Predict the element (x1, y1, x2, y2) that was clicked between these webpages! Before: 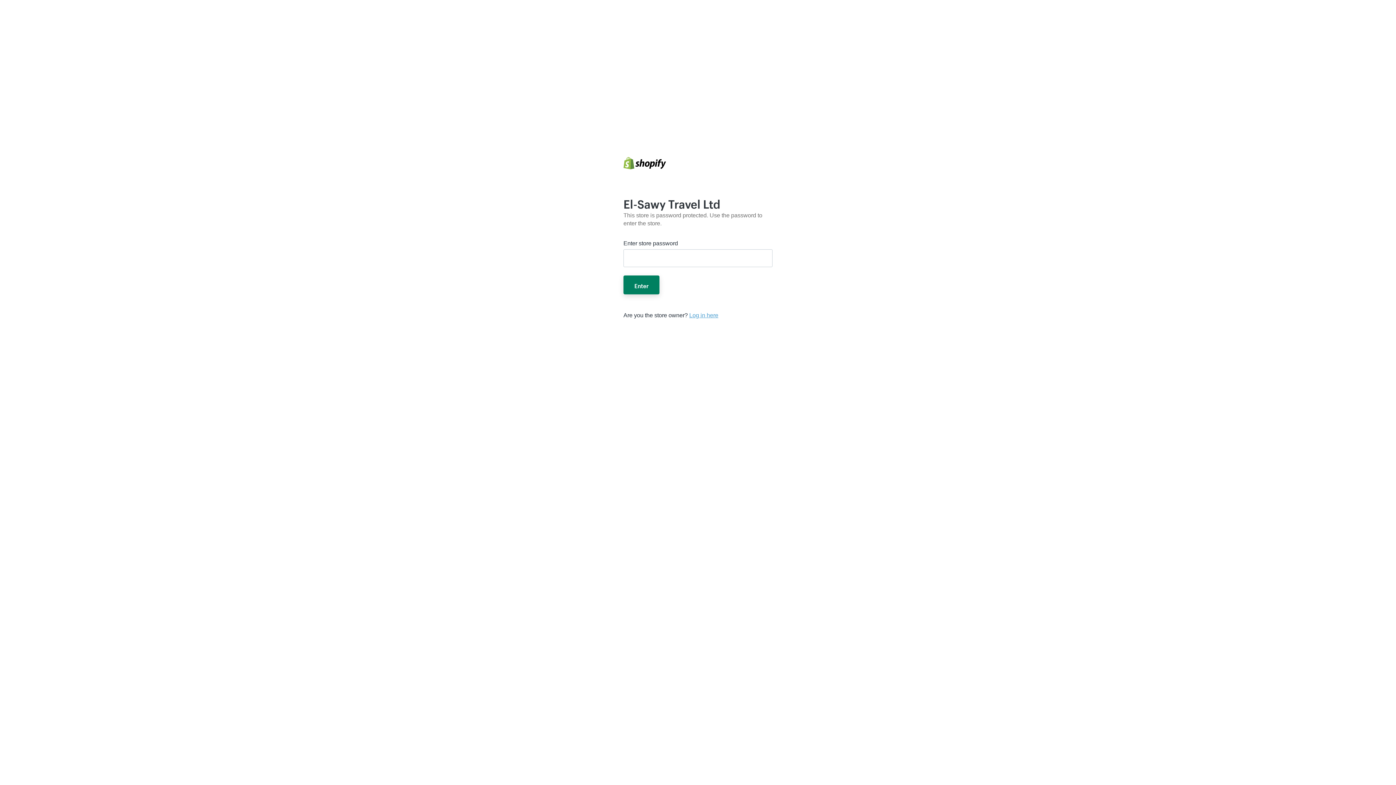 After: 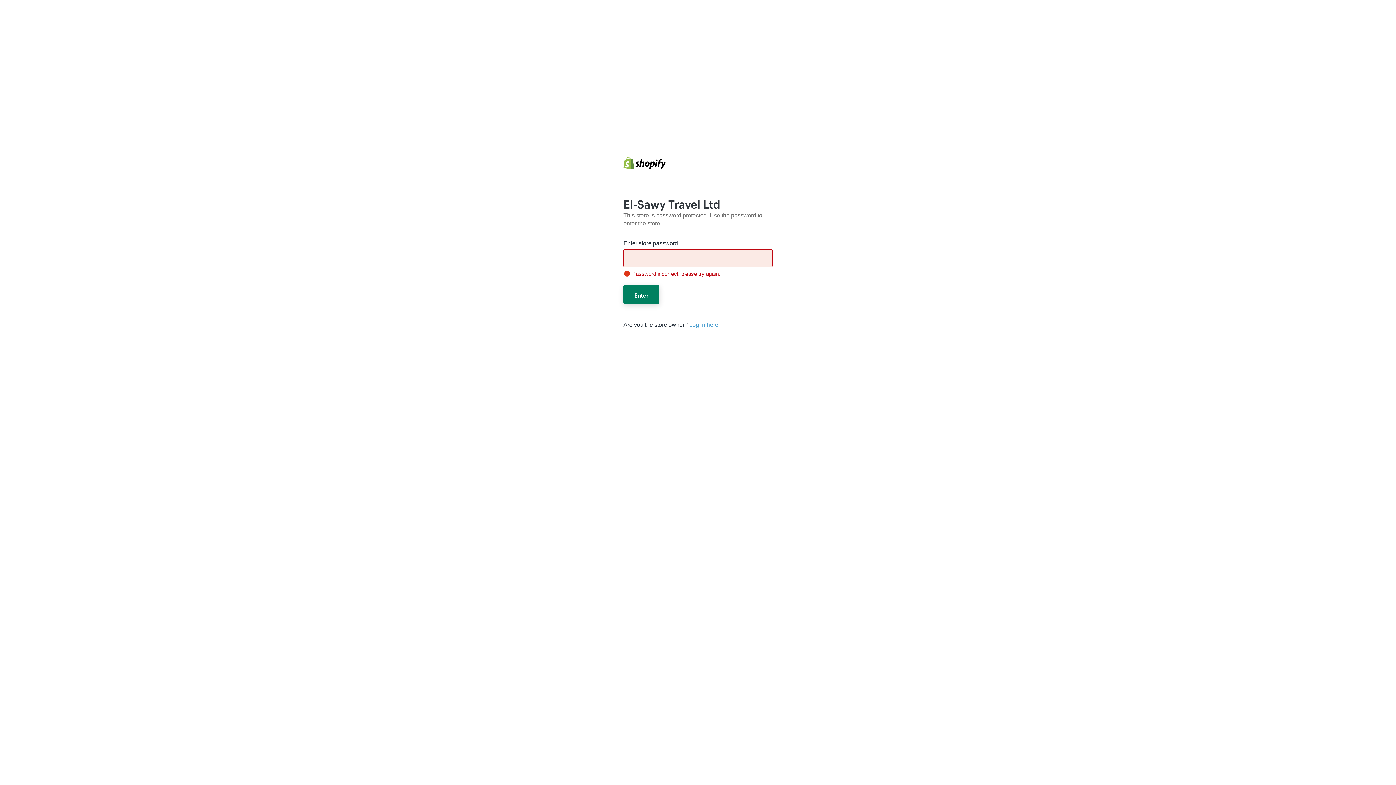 Action: bbox: (623, 275, 659, 294) label: Enter